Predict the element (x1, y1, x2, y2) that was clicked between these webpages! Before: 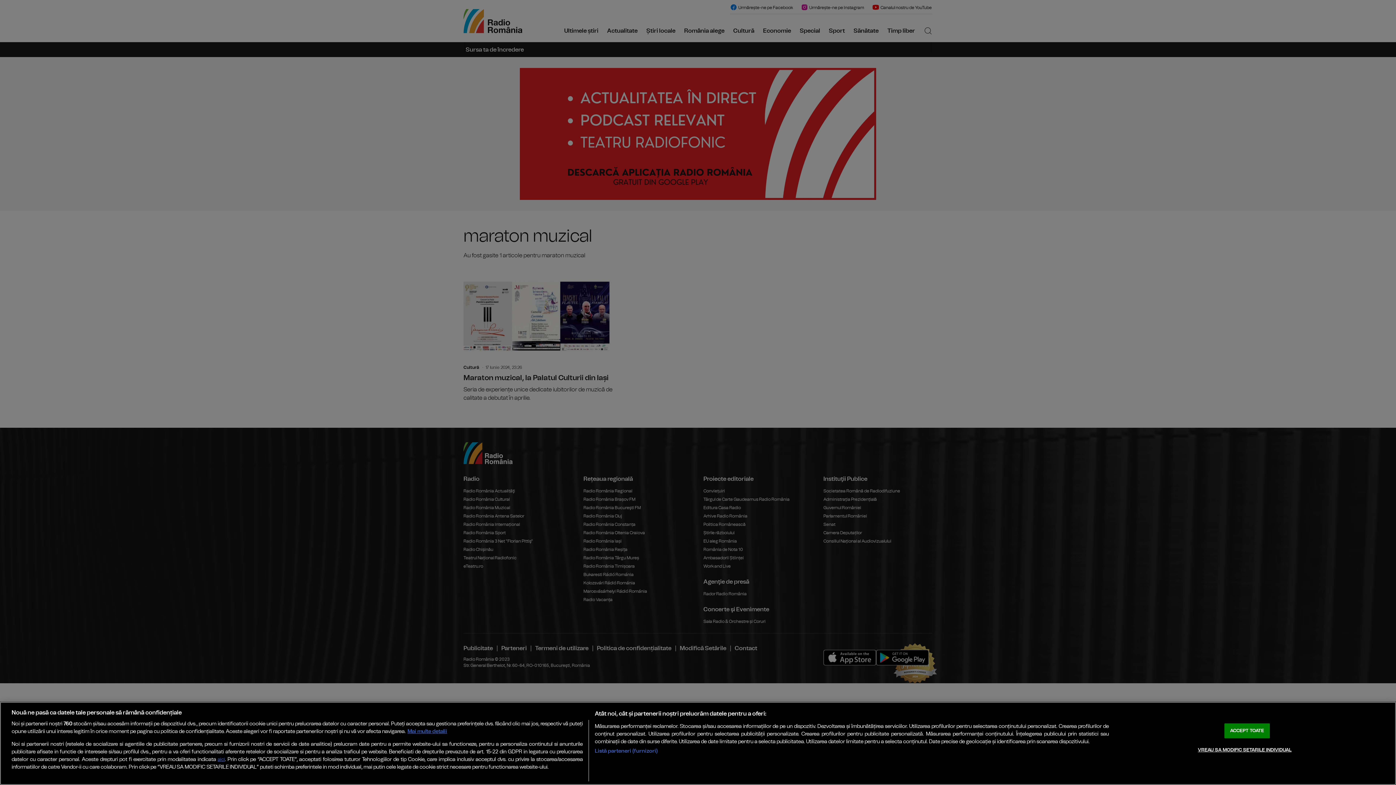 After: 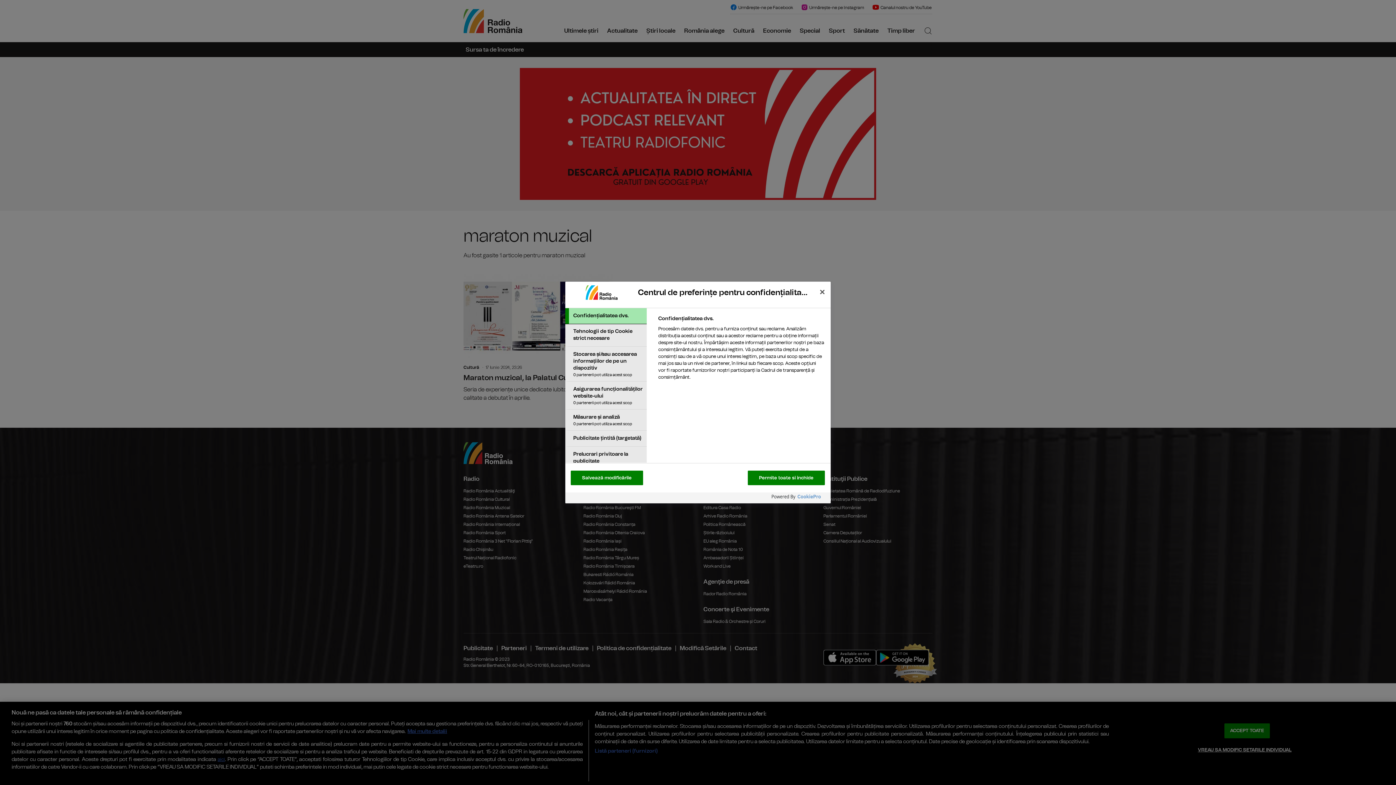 Action: bbox: (1198, 743, 1291, 757) label: VREAU SA MODIFIC SETARILE INDIVIDUAL